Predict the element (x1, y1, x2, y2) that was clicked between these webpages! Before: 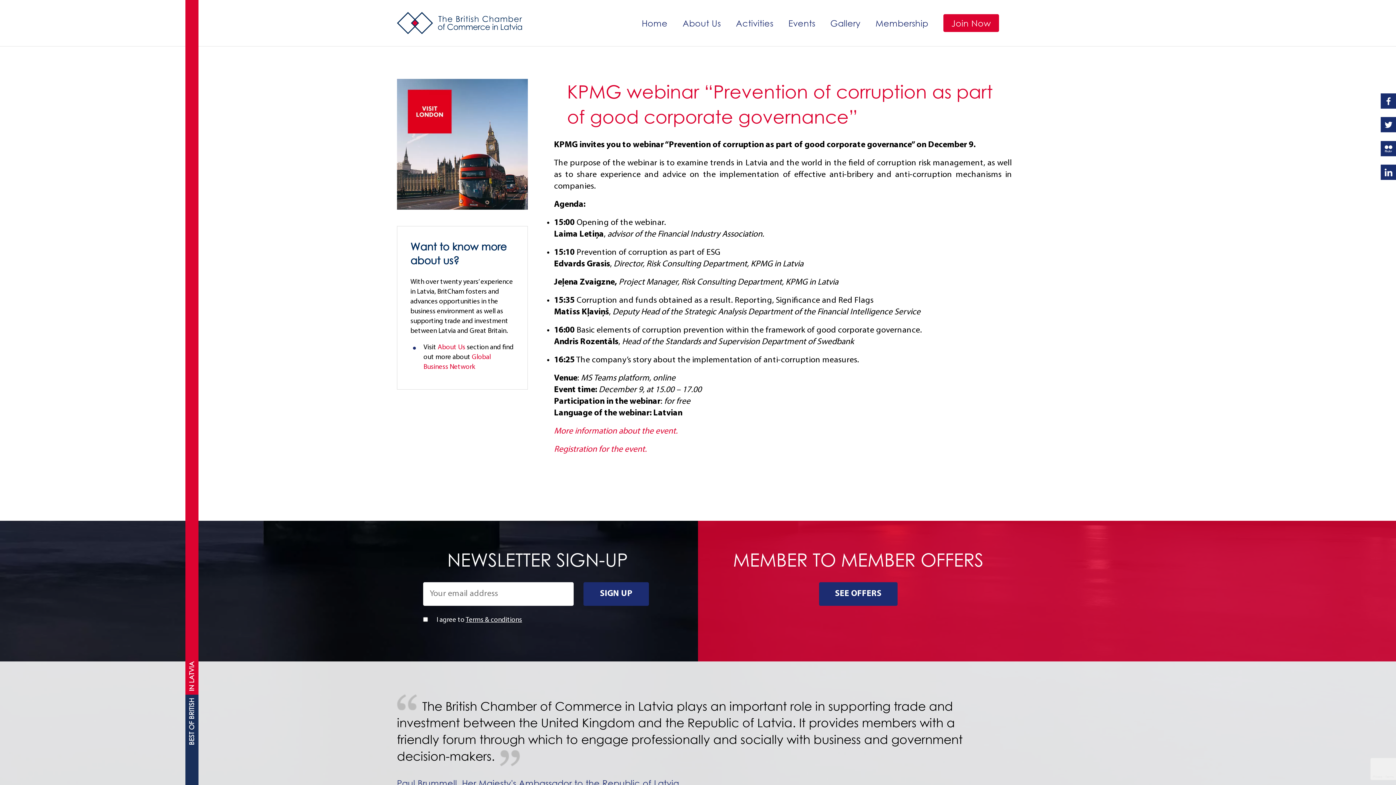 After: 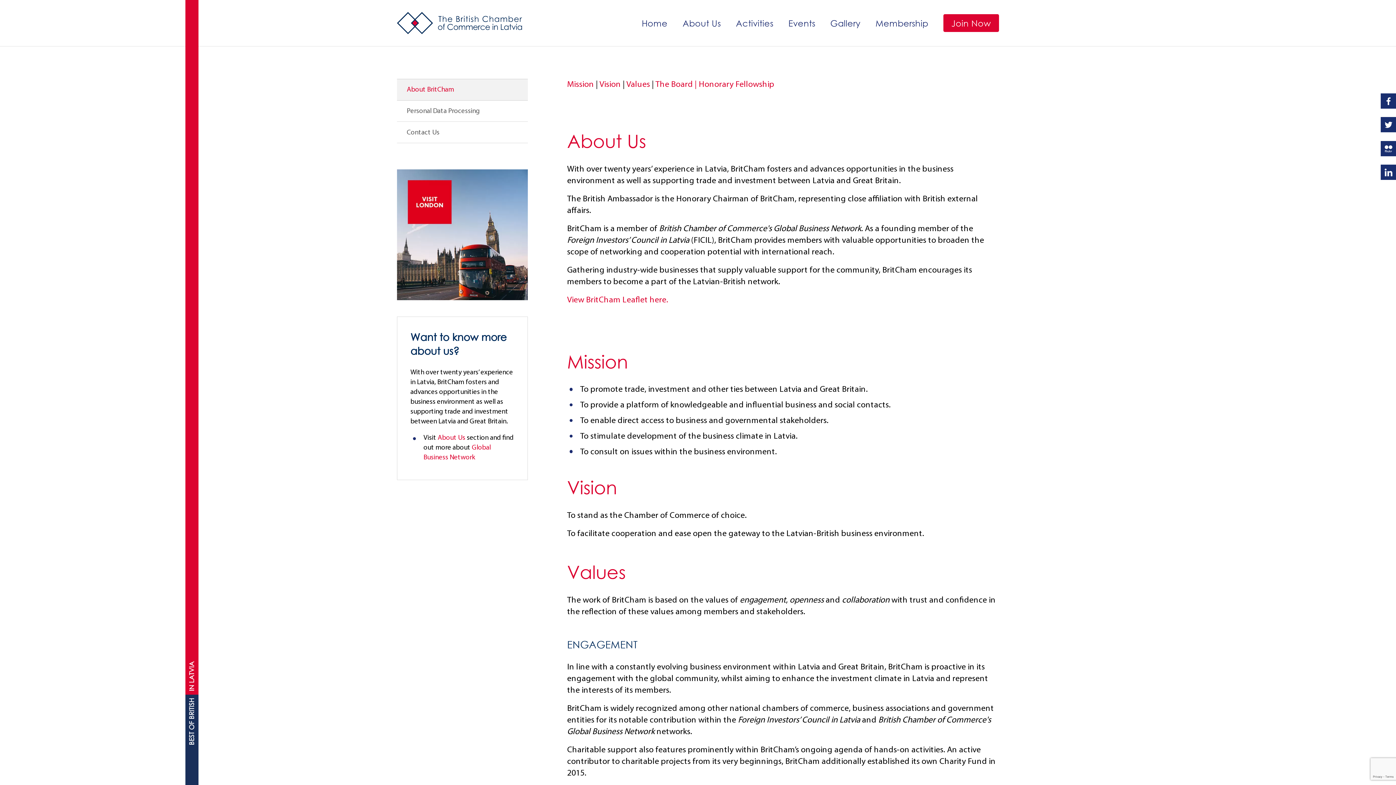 Action: label: About Us bbox: (437, 344, 465, 351)